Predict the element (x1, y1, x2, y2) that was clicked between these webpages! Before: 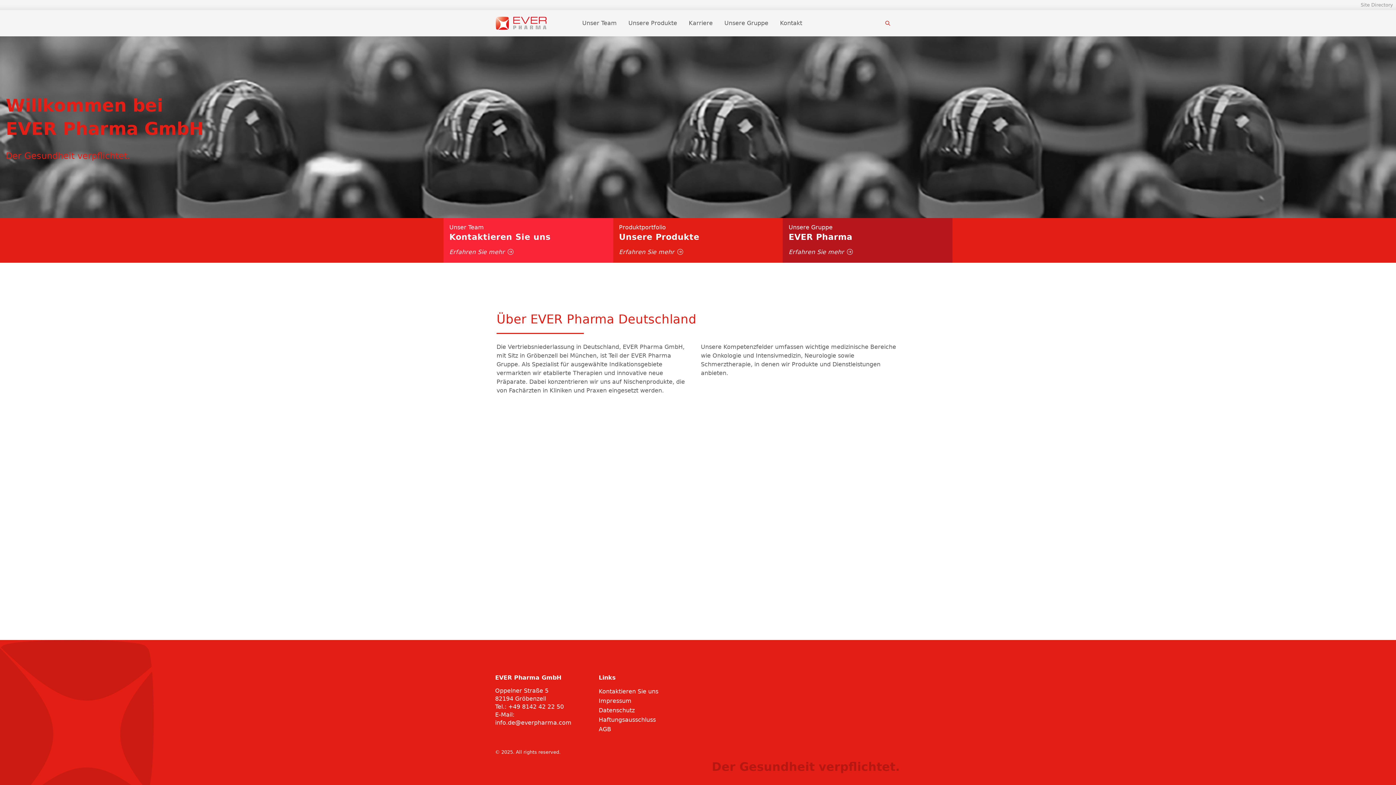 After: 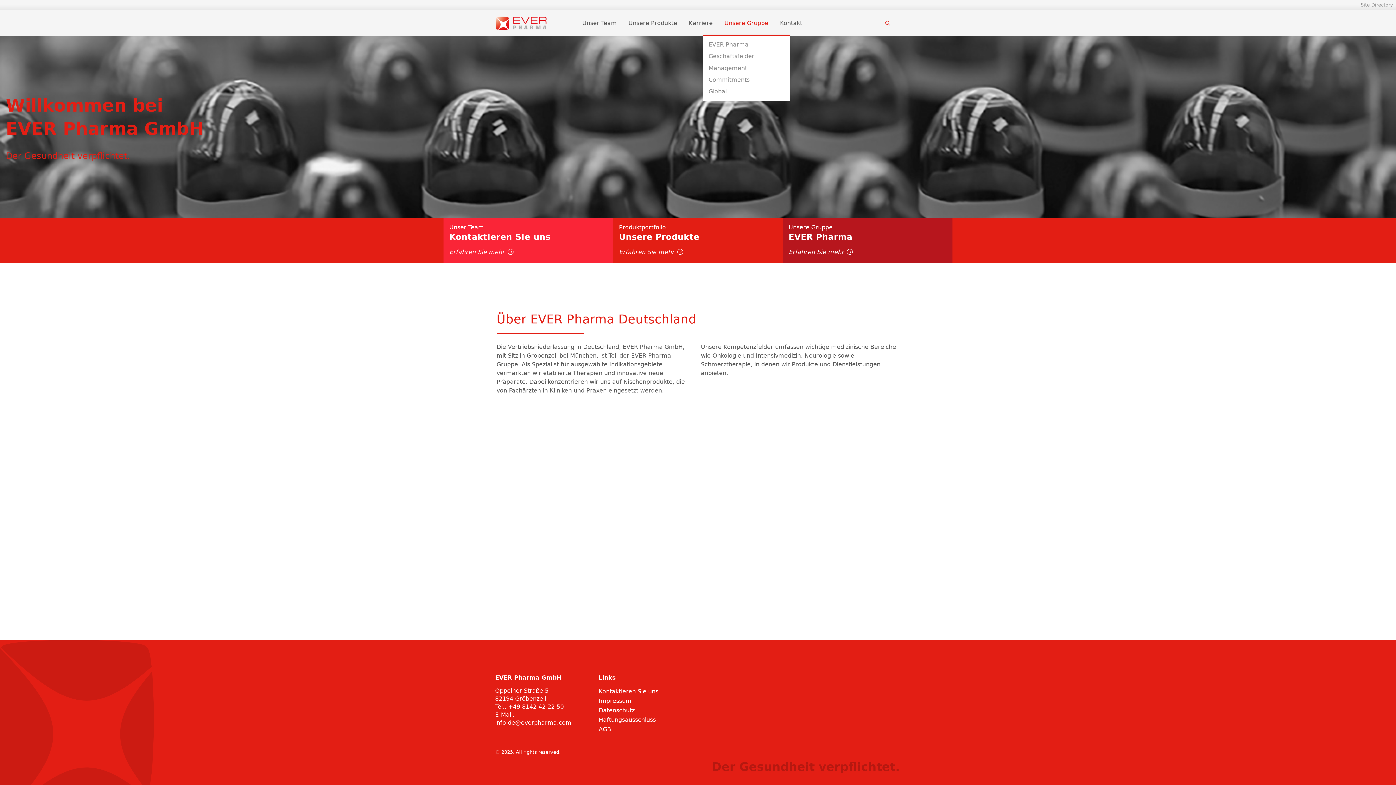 Action: bbox: (718, 12, 774, 33) label: Unsere Gruppe